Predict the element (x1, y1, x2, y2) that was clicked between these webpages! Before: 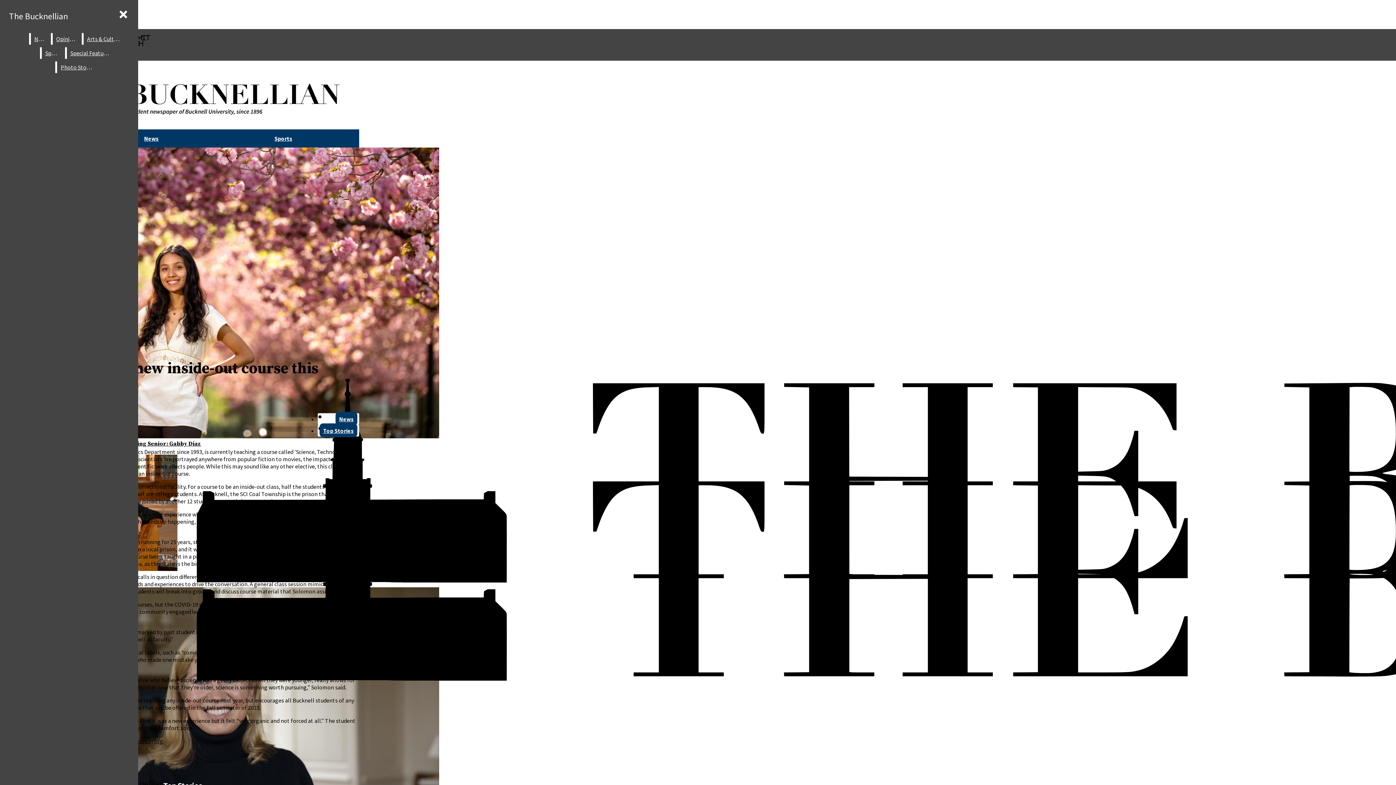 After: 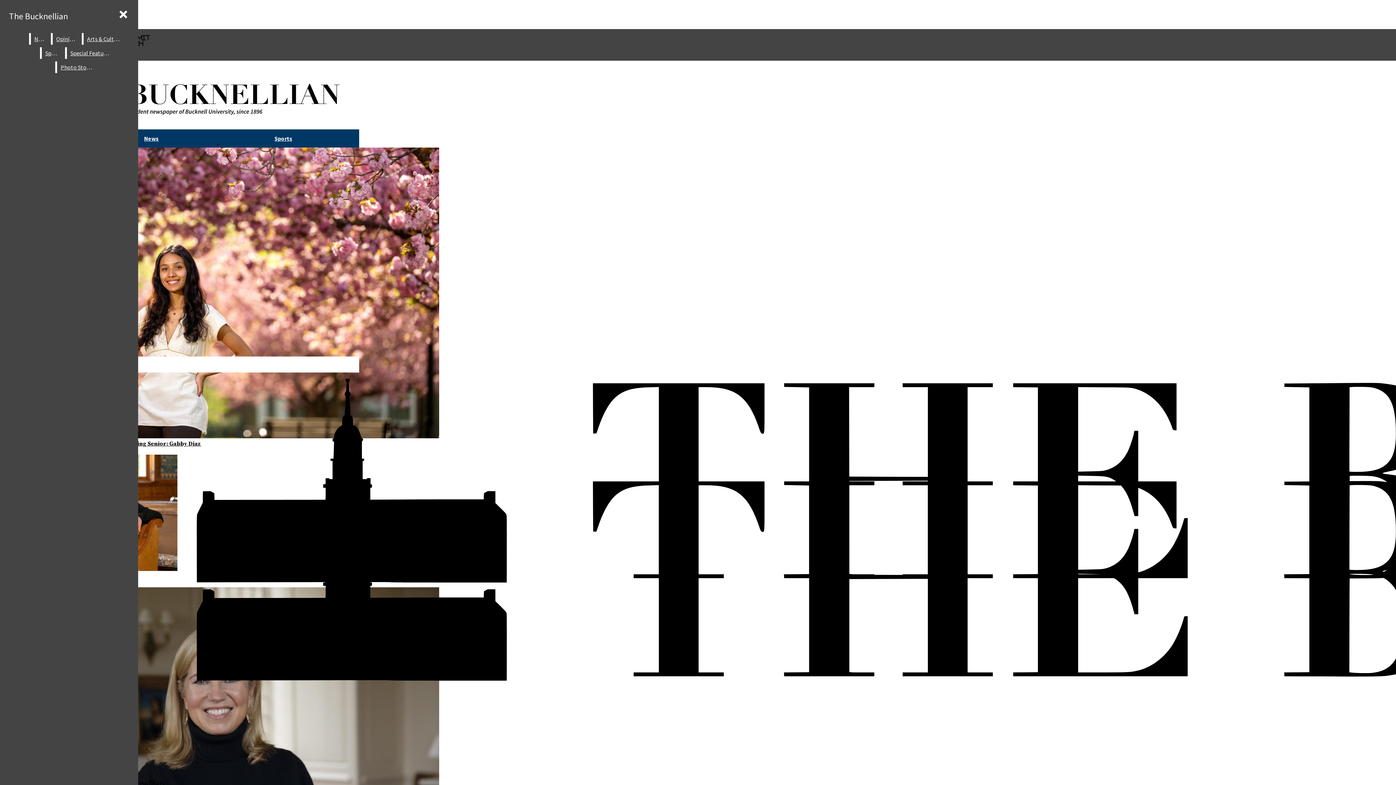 Action: label: The Bucknellian bbox: (5, 6, 71, 25)